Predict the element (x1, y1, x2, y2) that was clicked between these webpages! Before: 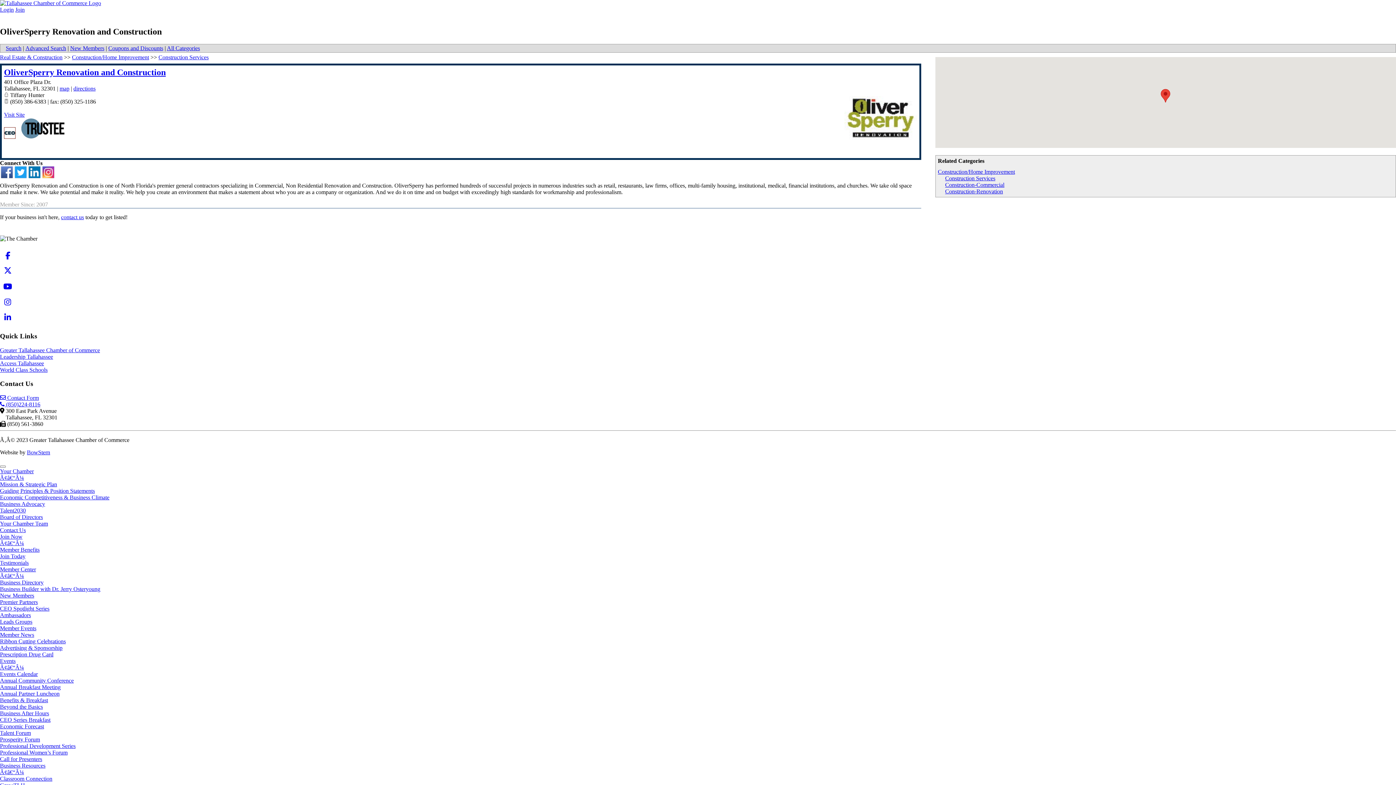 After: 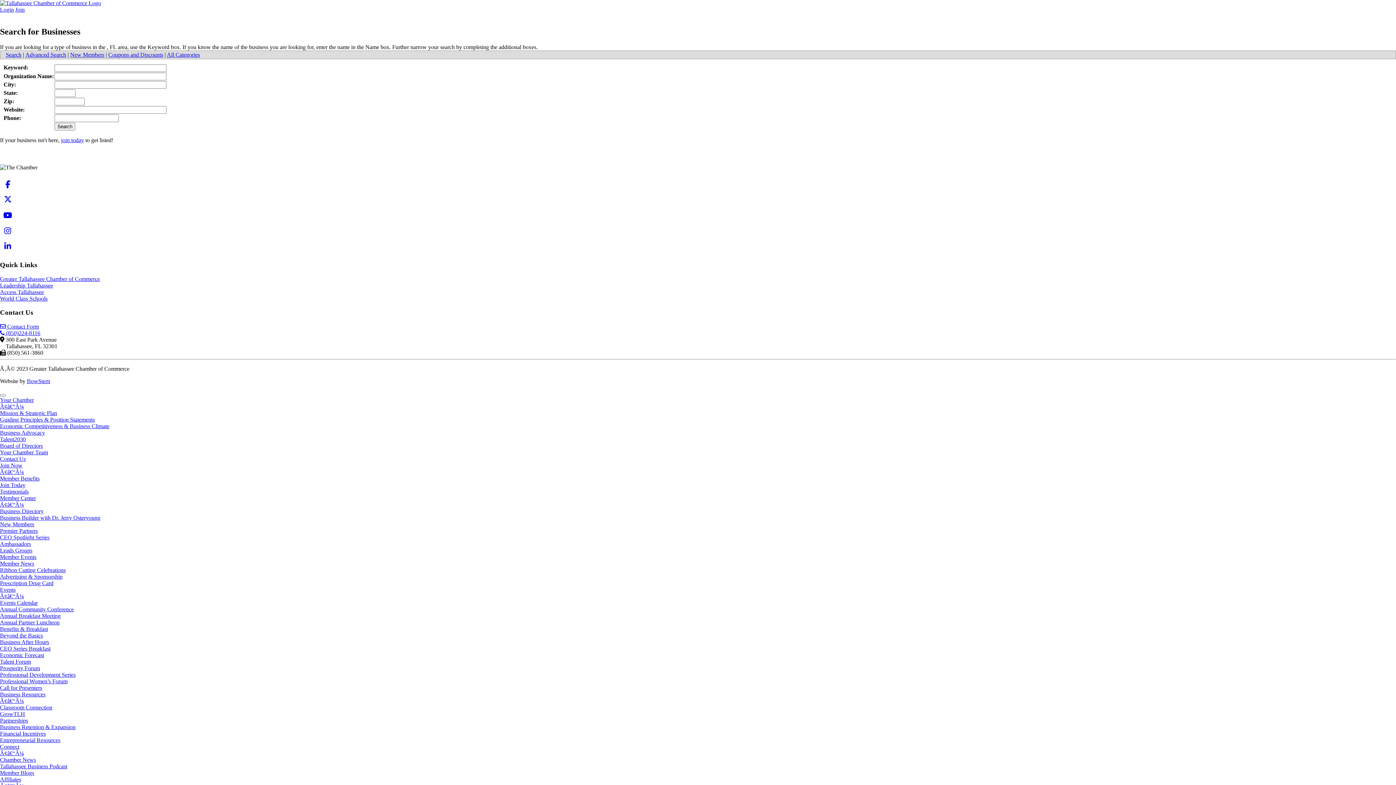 Action: label: Advanced Search bbox: (25, 45, 66, 51)